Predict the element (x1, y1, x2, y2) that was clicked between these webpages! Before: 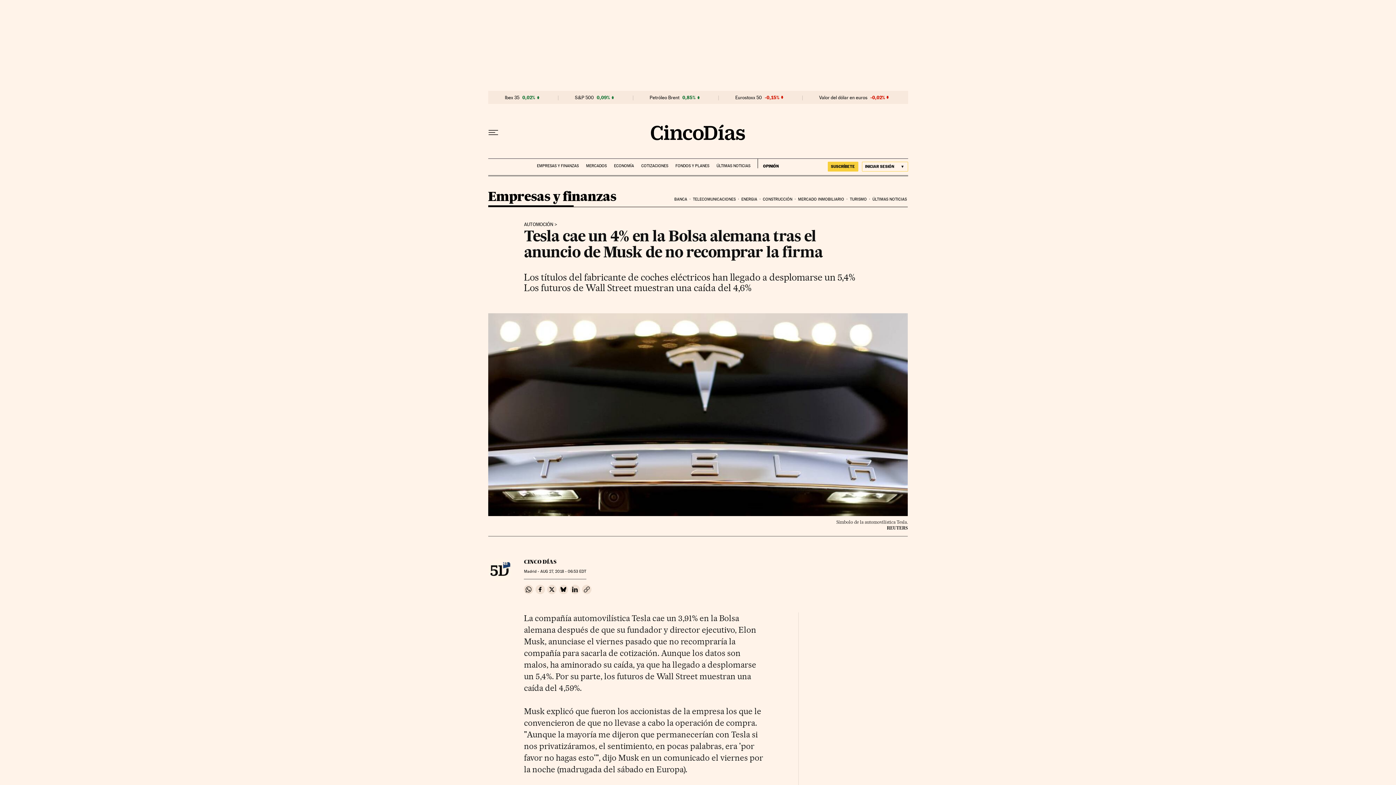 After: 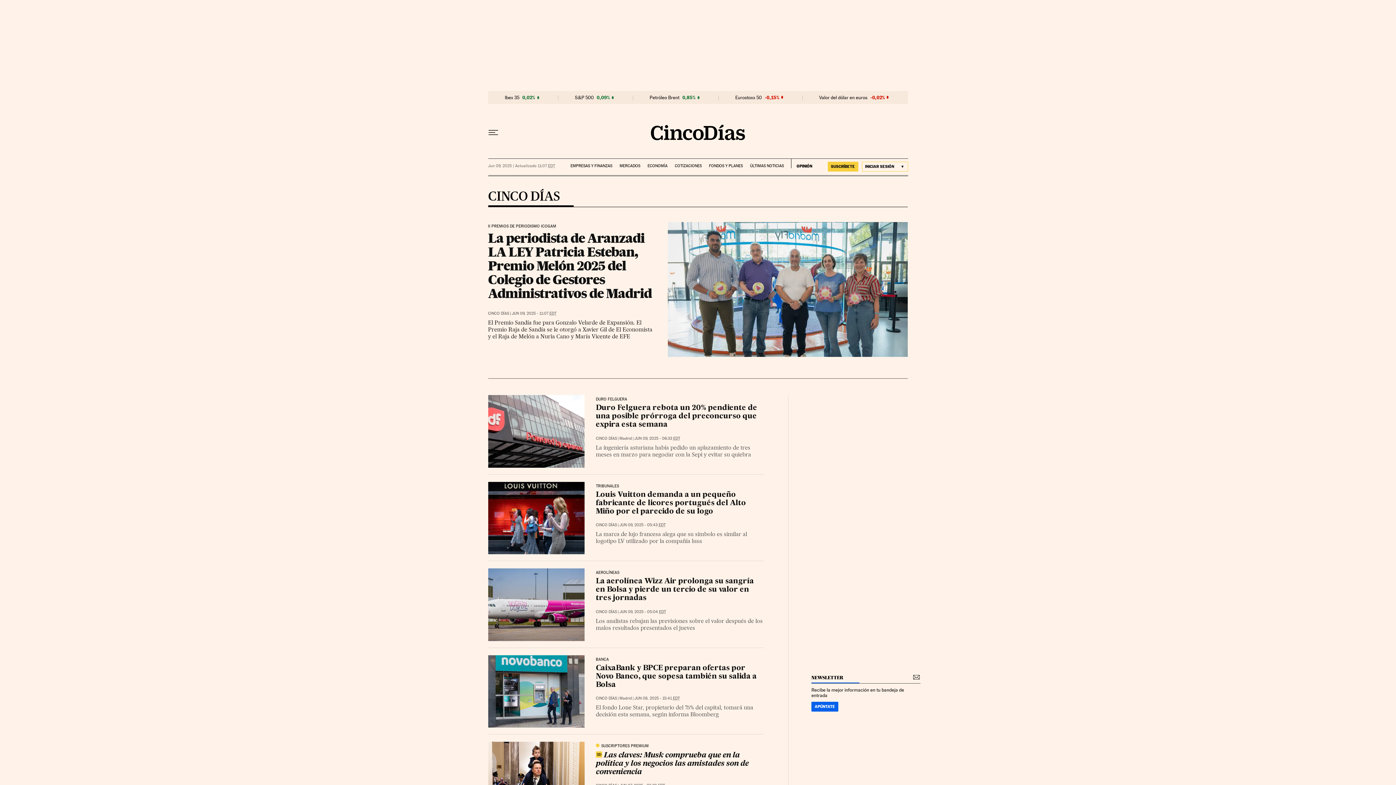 Action: label: CINCO DÍAS bbox: (524, 558, 556, 565)